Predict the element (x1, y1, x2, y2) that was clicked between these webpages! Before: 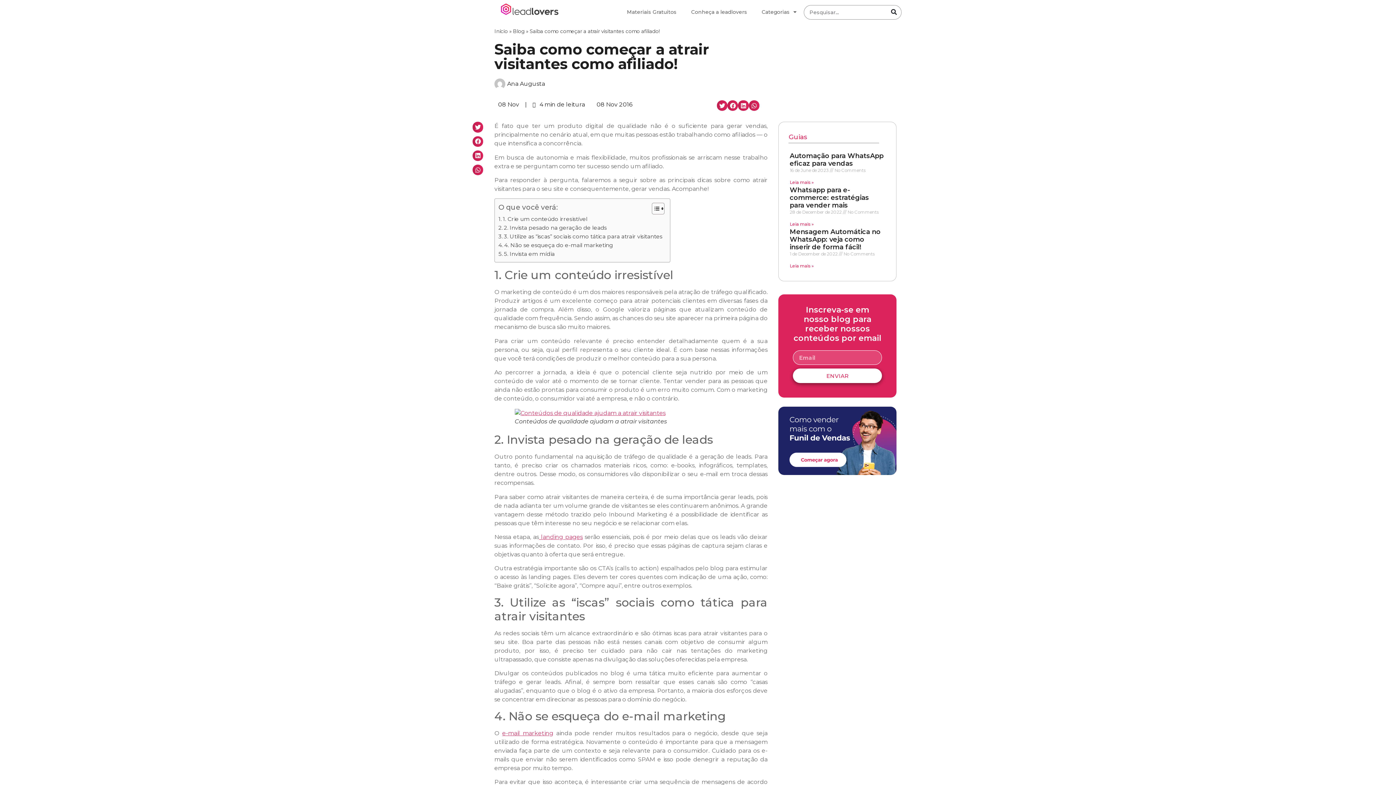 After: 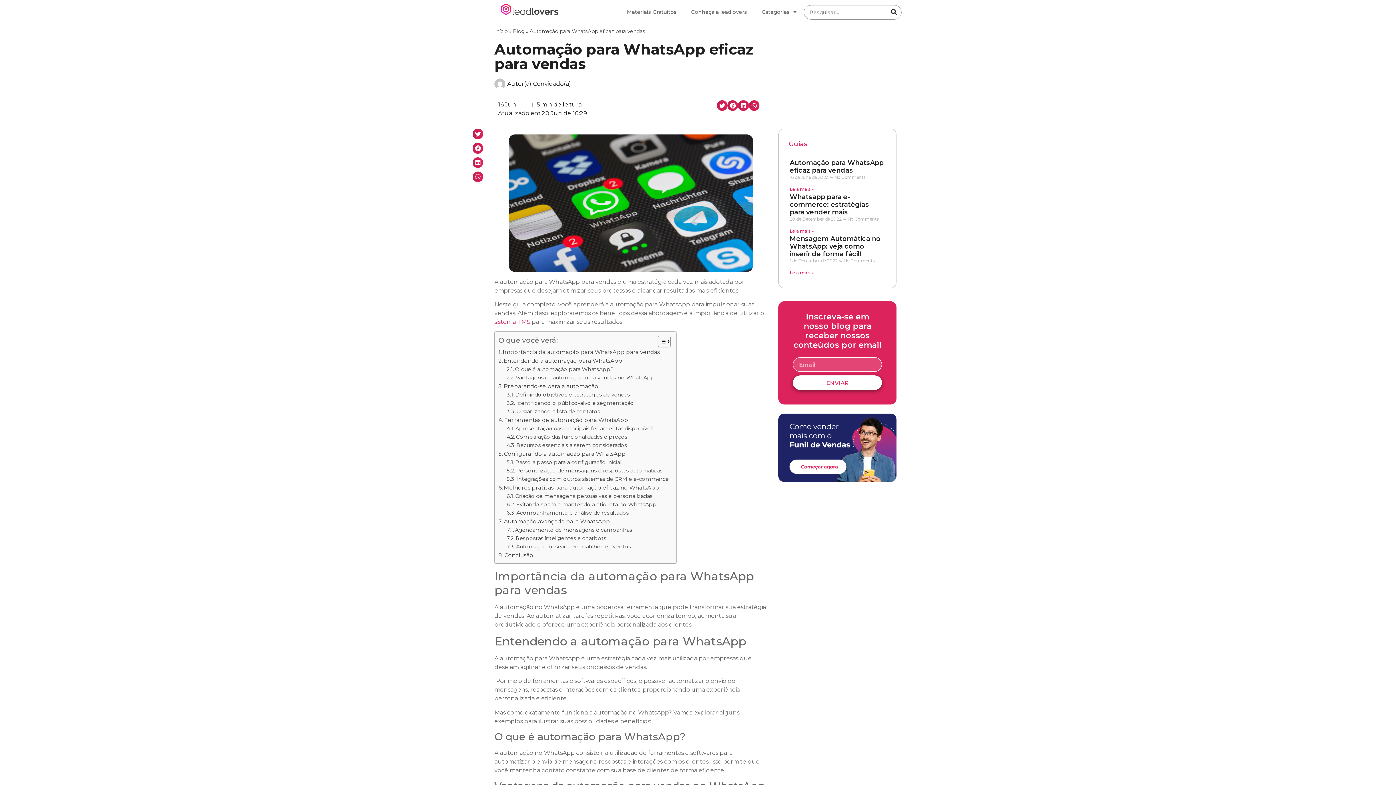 Action: bbox: (789, 179, 813, 185) label: Leia mais »